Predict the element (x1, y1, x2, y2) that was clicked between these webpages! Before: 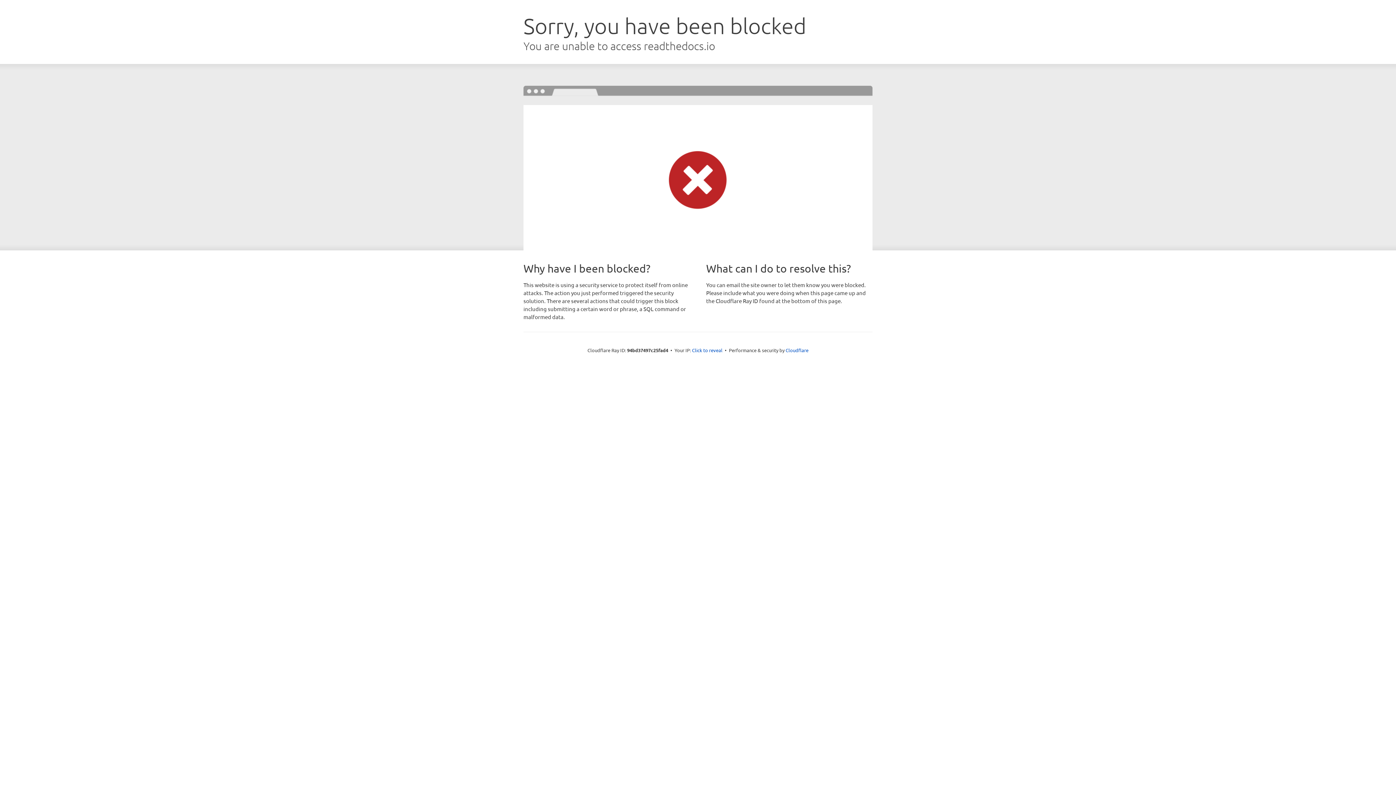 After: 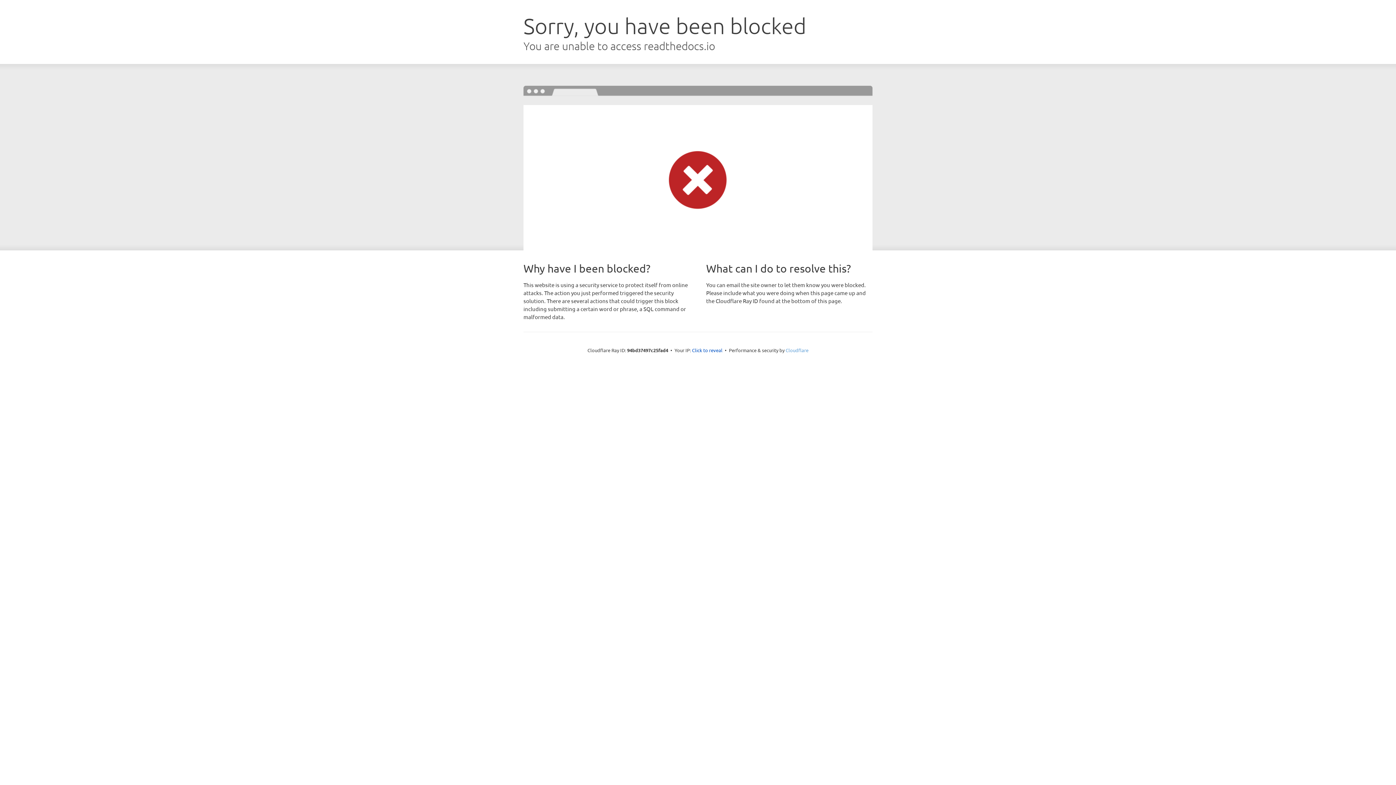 Action: label: Cloudflare bbox: (785, 347, 808, 353)